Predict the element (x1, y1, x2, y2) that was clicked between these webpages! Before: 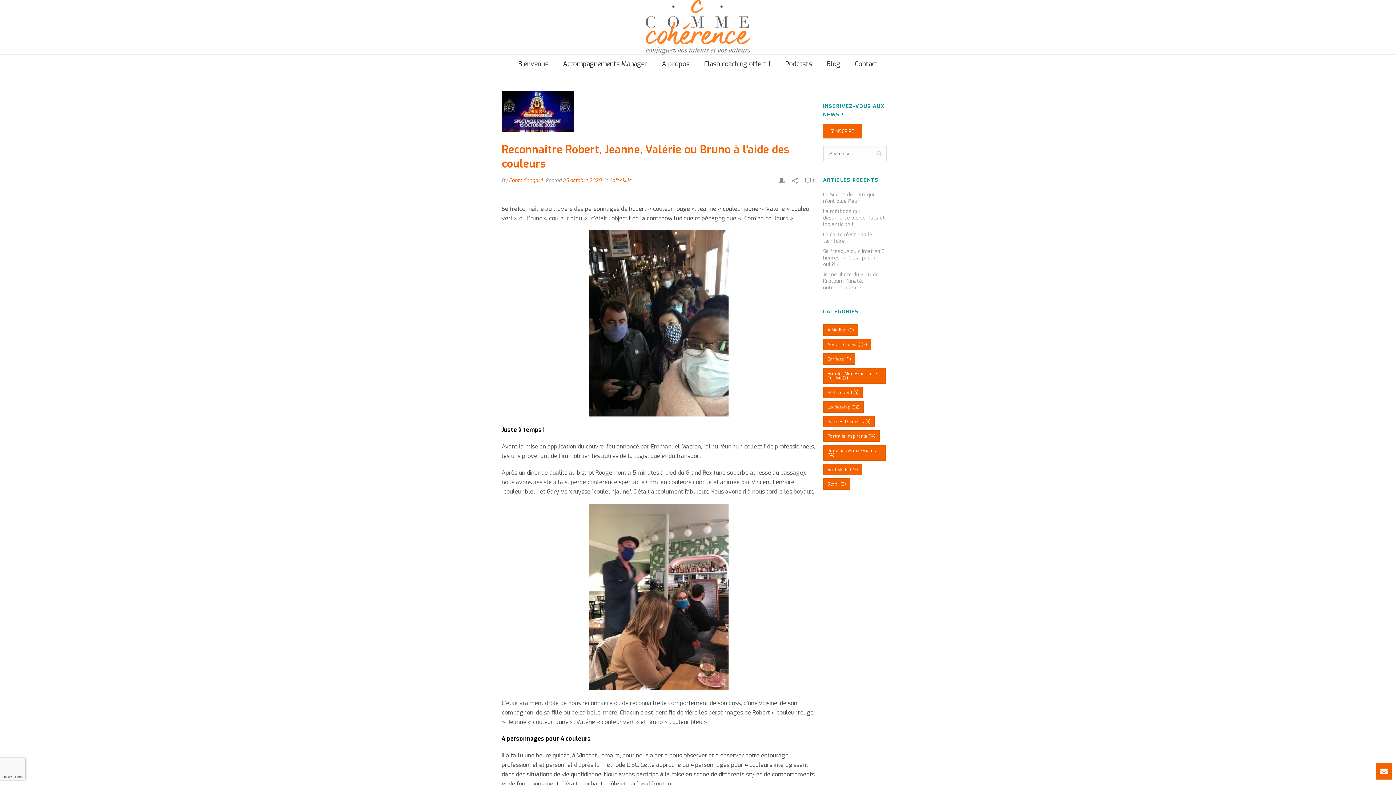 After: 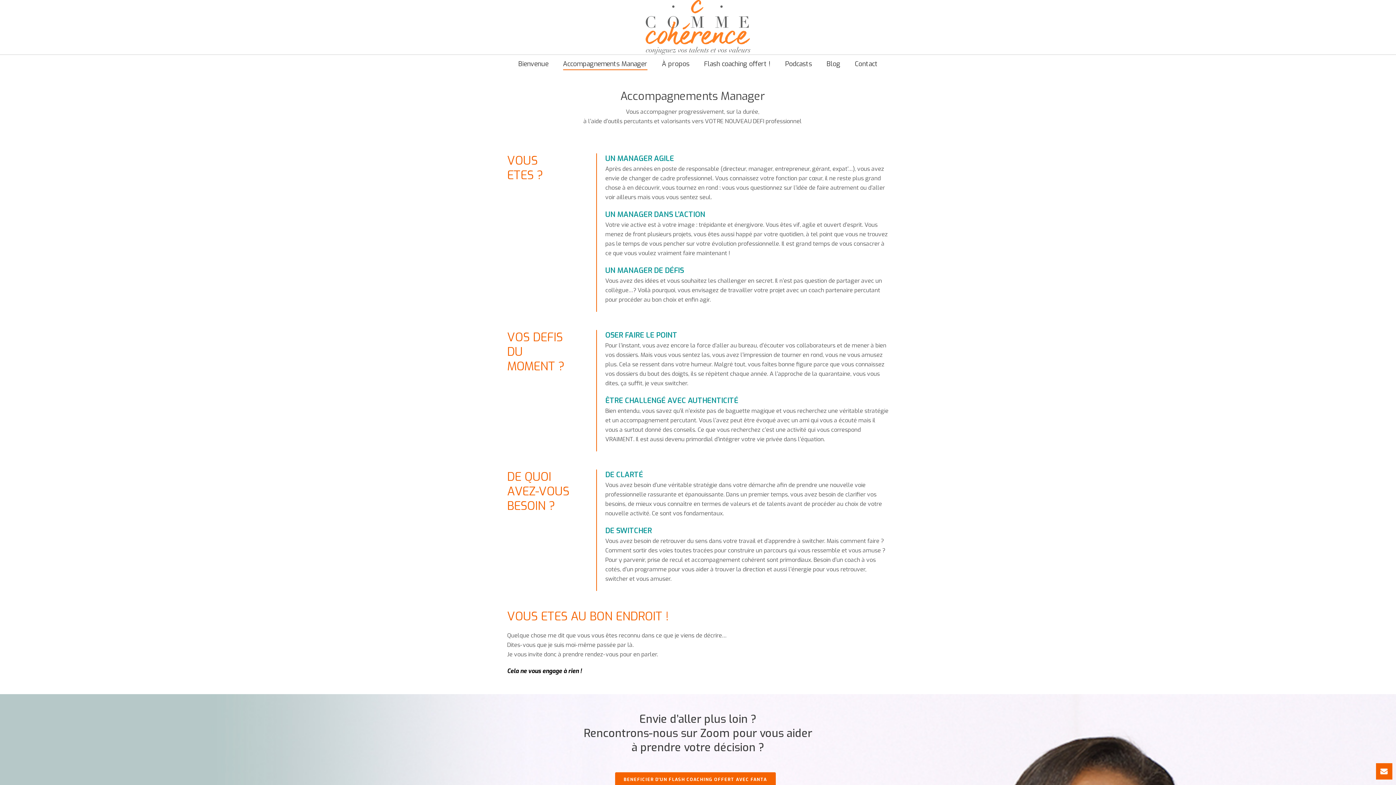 Action: bbox: (555, 54, 654, 75) label: Accompagnements Manager